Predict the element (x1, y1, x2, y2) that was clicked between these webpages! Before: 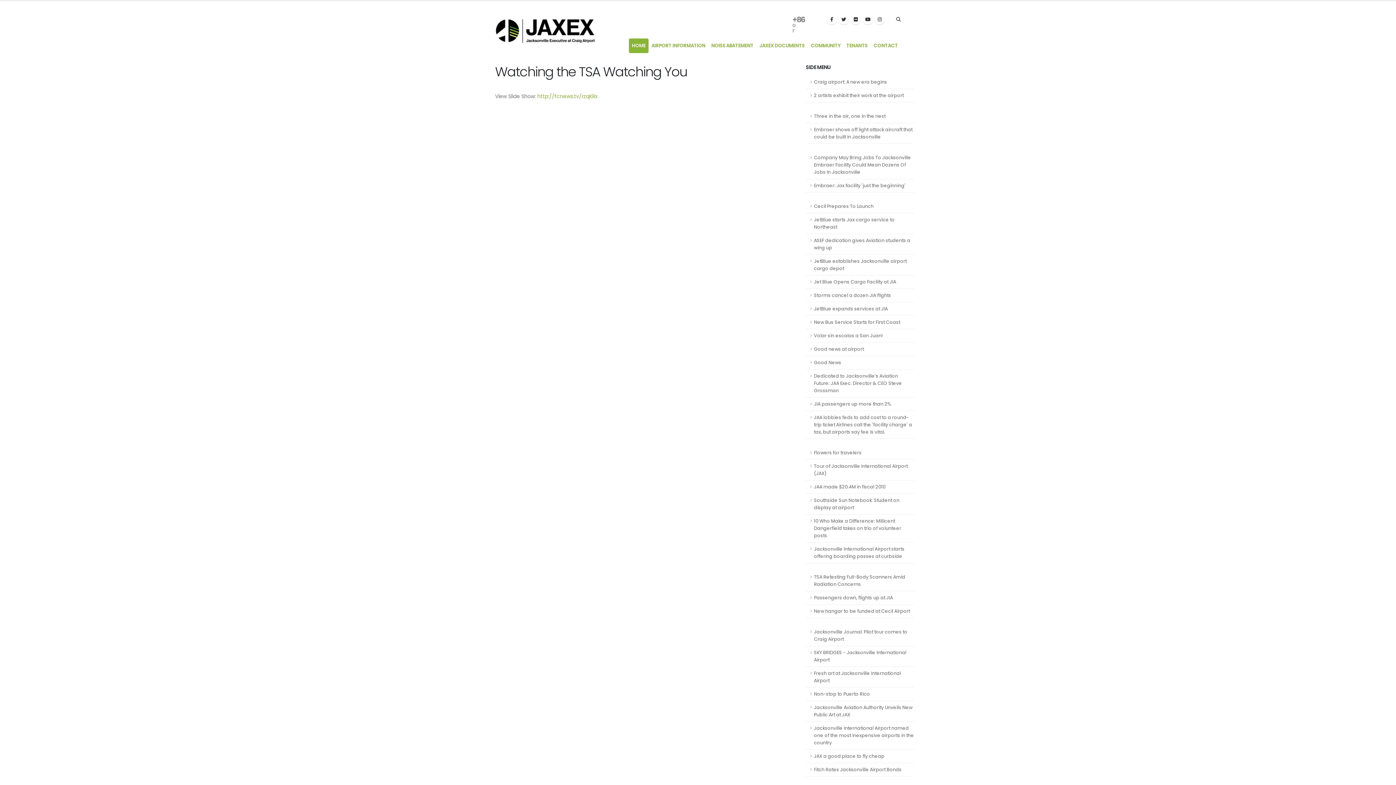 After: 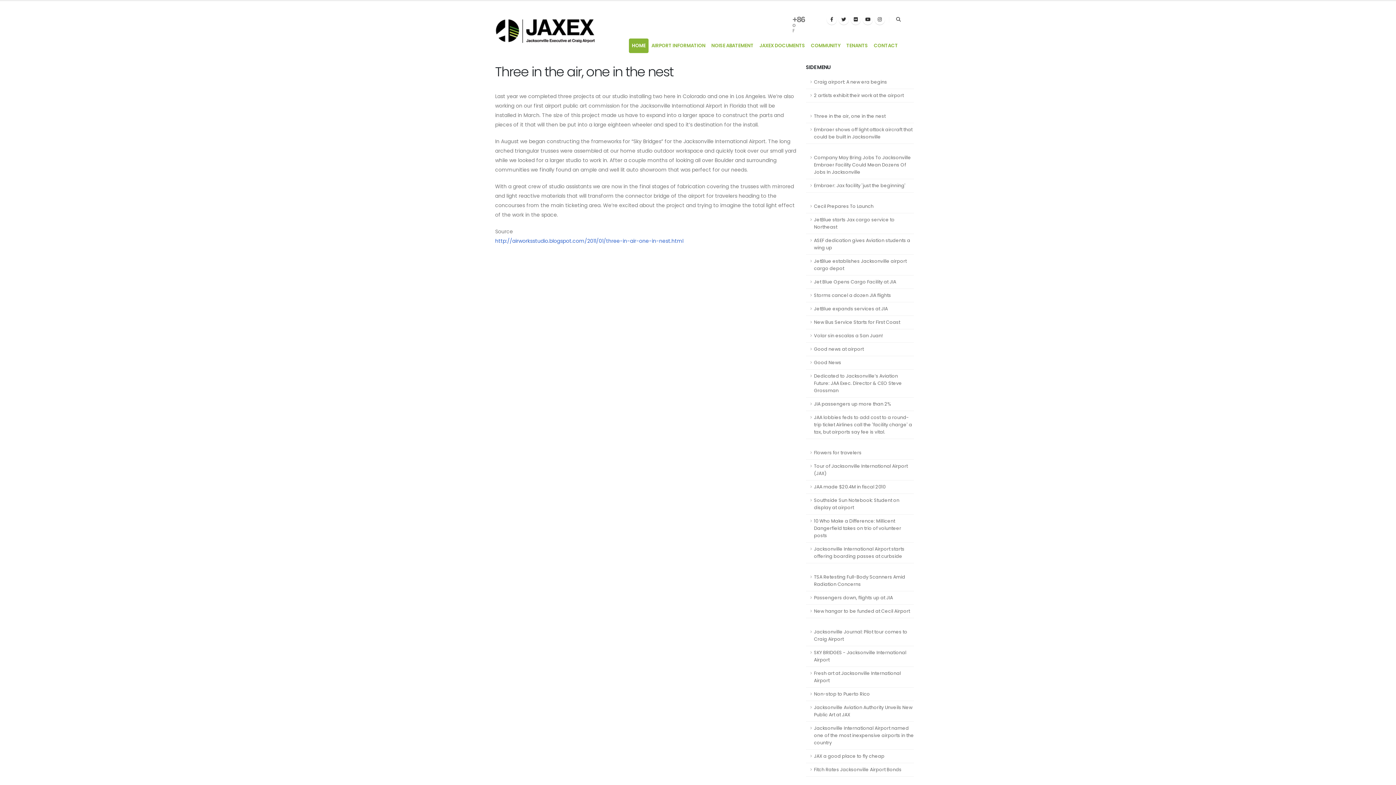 Action: bbox: (806, 109, 914, 123) label: Three in the air, one in the nest